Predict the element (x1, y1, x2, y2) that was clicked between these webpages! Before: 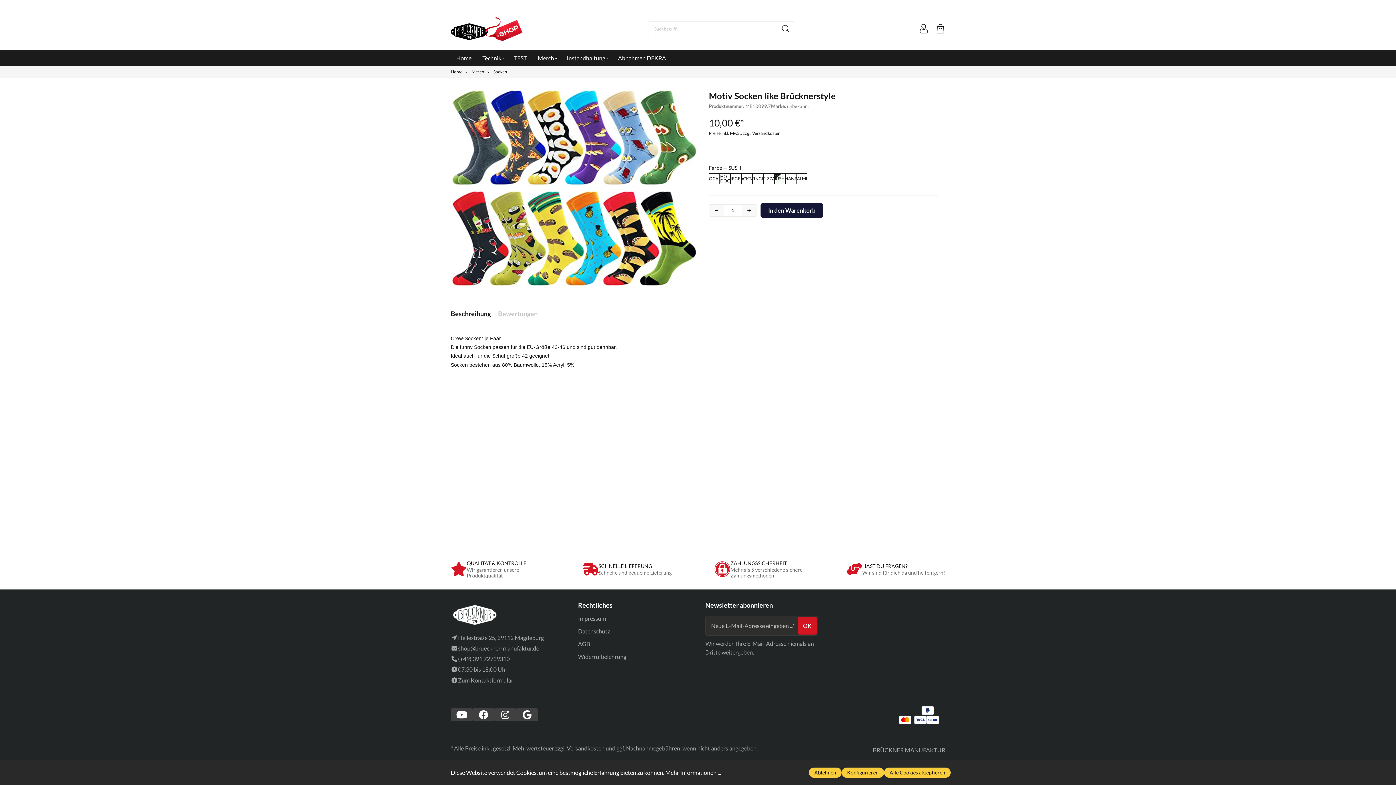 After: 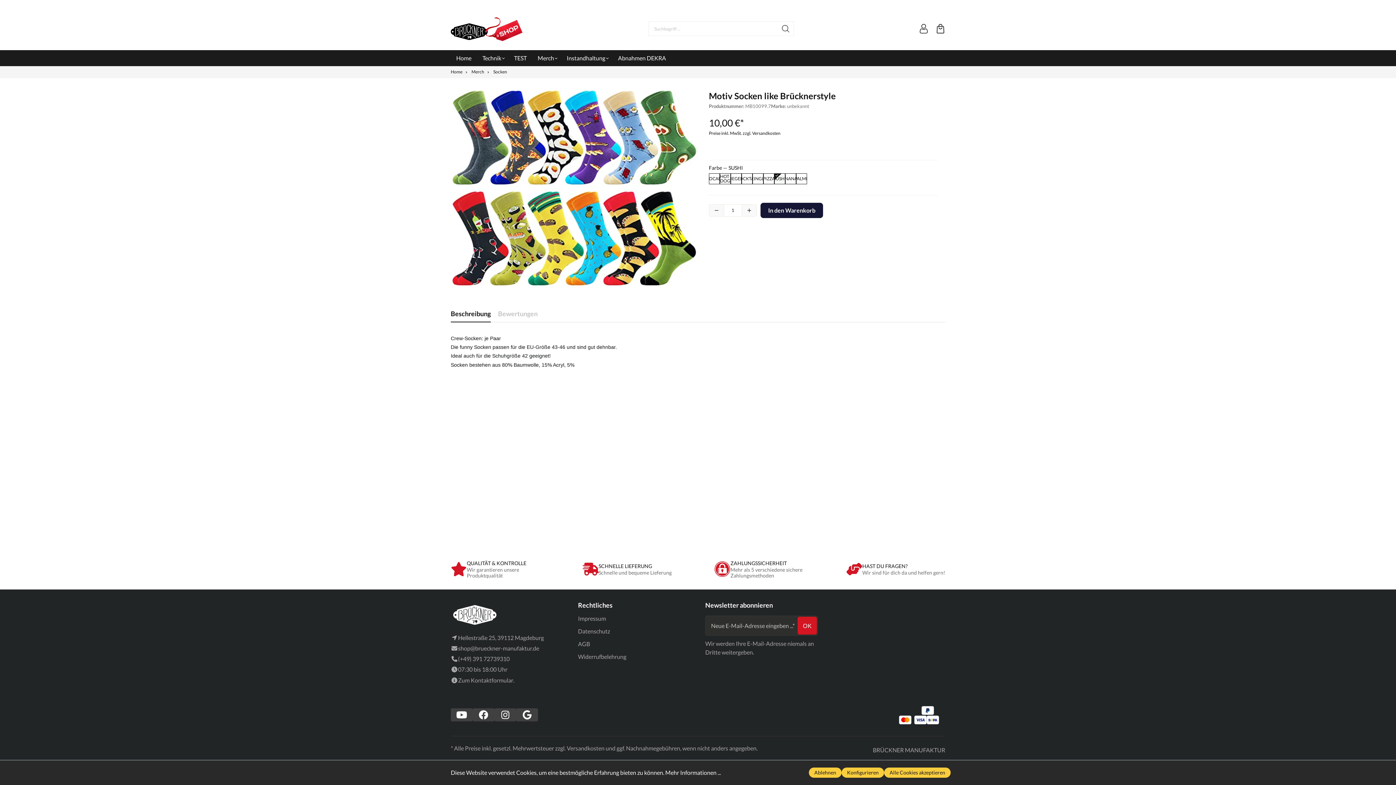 Action: bbox: (450, 308, 490, 318) label: Beschreibung